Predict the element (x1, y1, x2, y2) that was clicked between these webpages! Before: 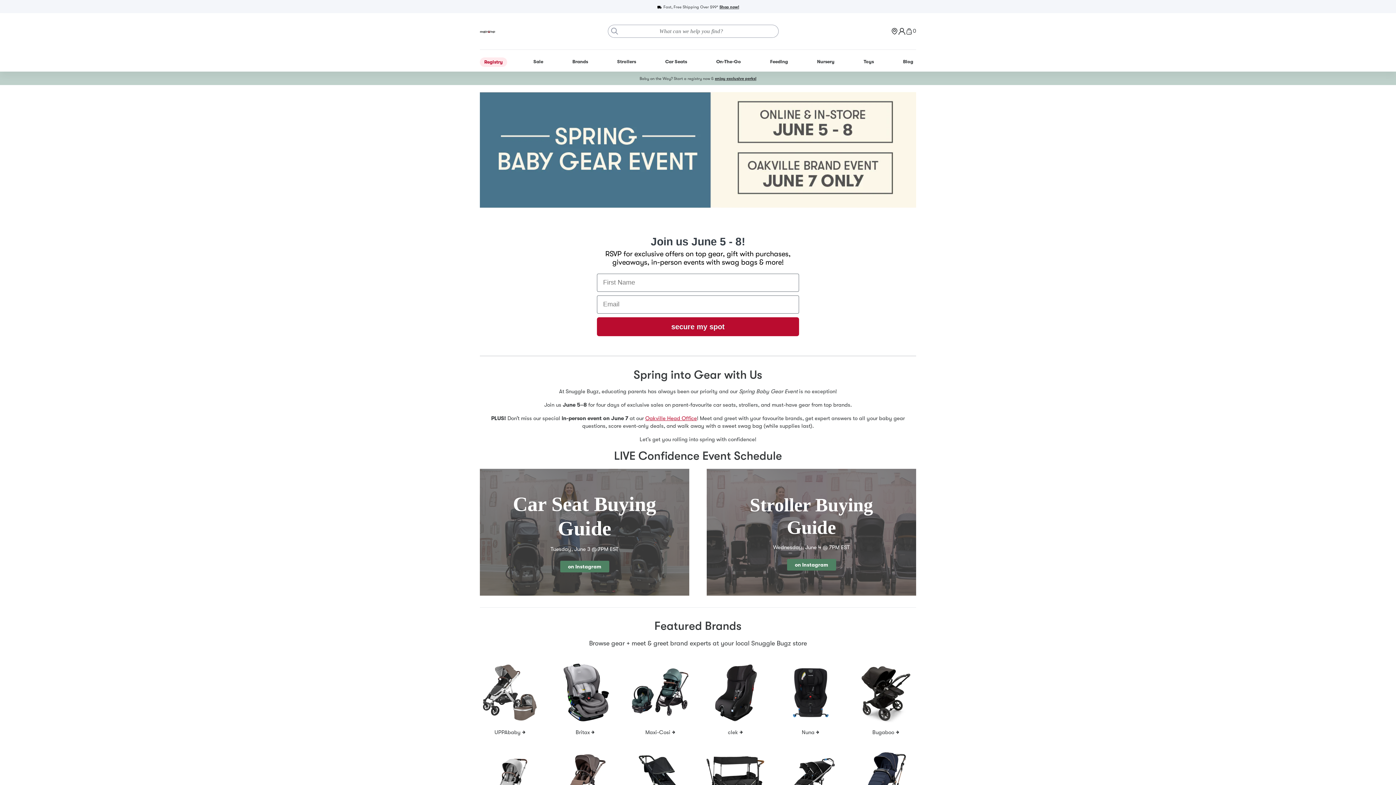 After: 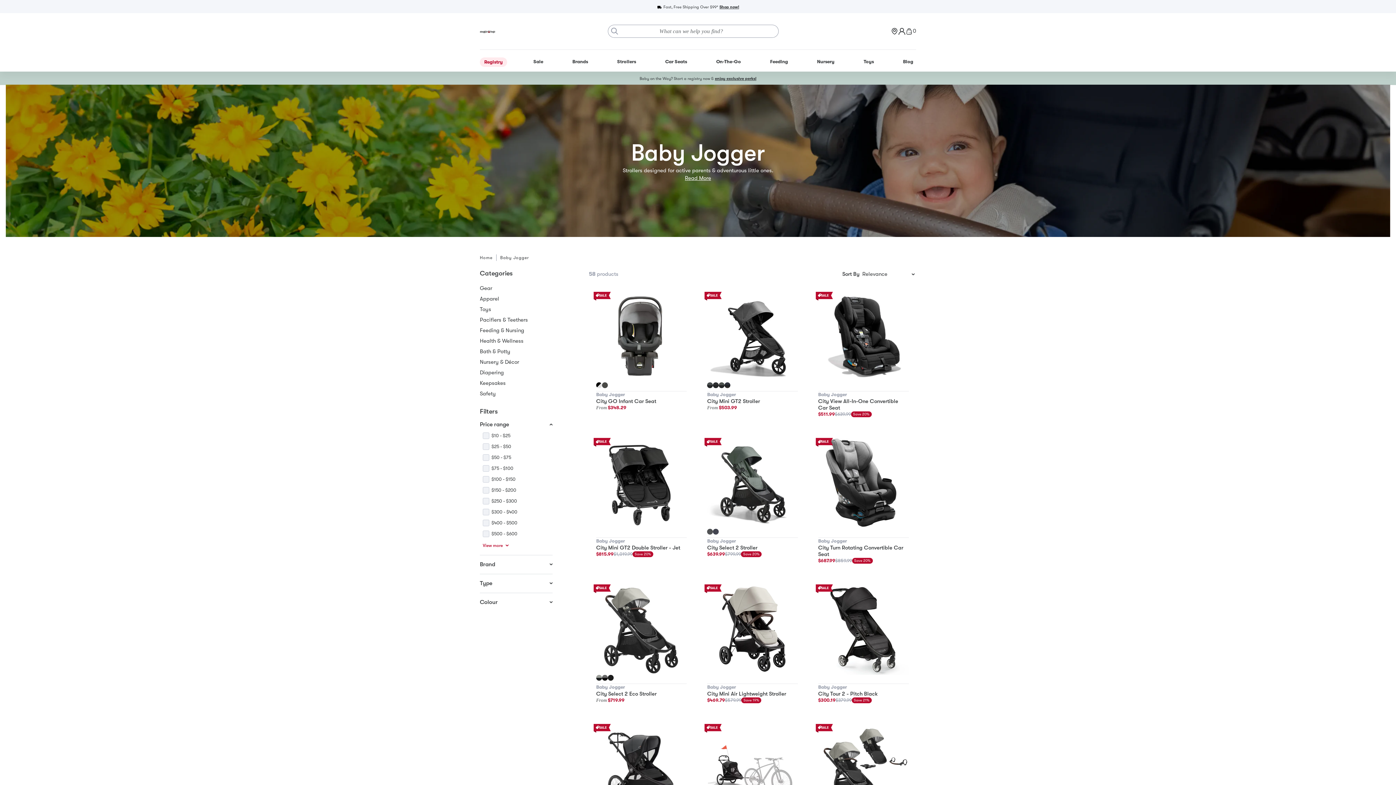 Action: bbox: (705, 776, 766, 783) label: Baby Jogger 